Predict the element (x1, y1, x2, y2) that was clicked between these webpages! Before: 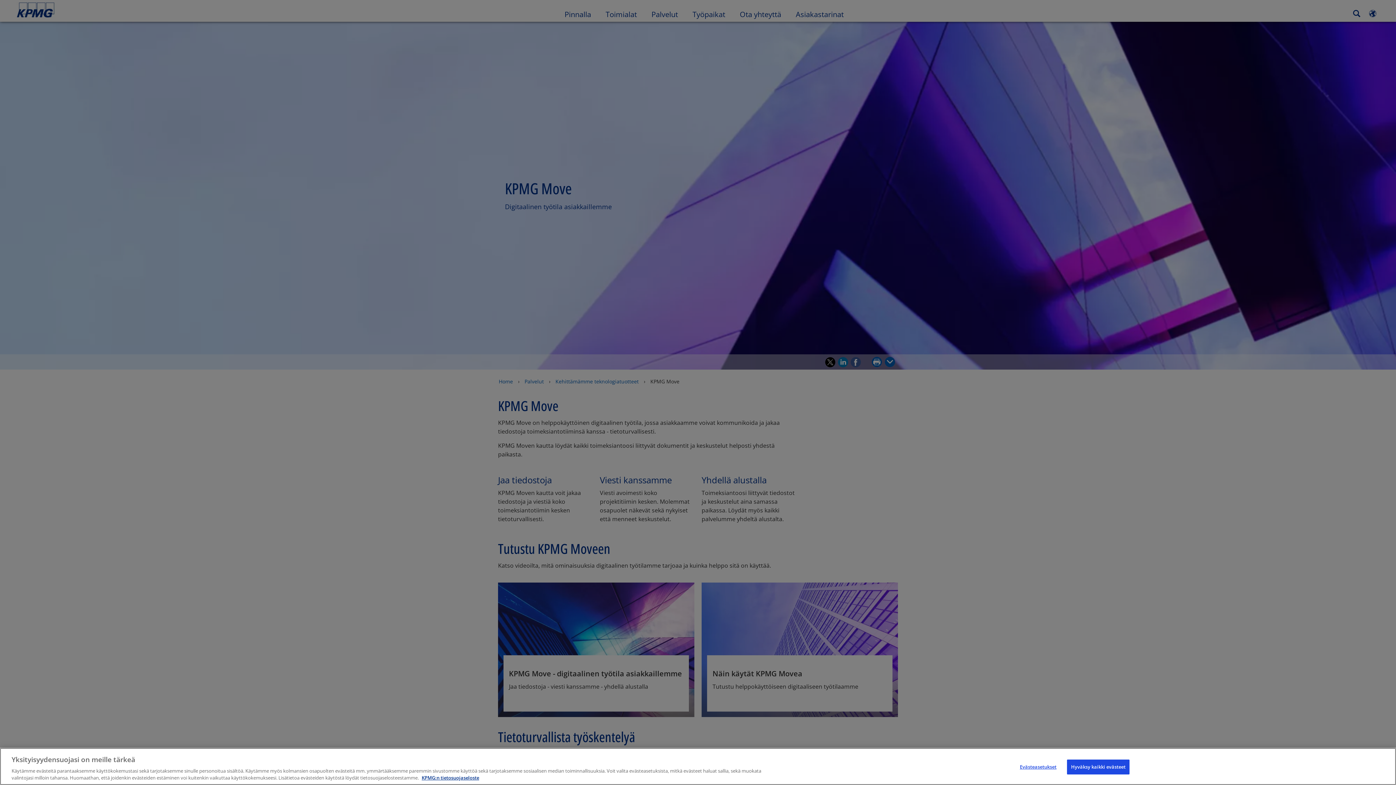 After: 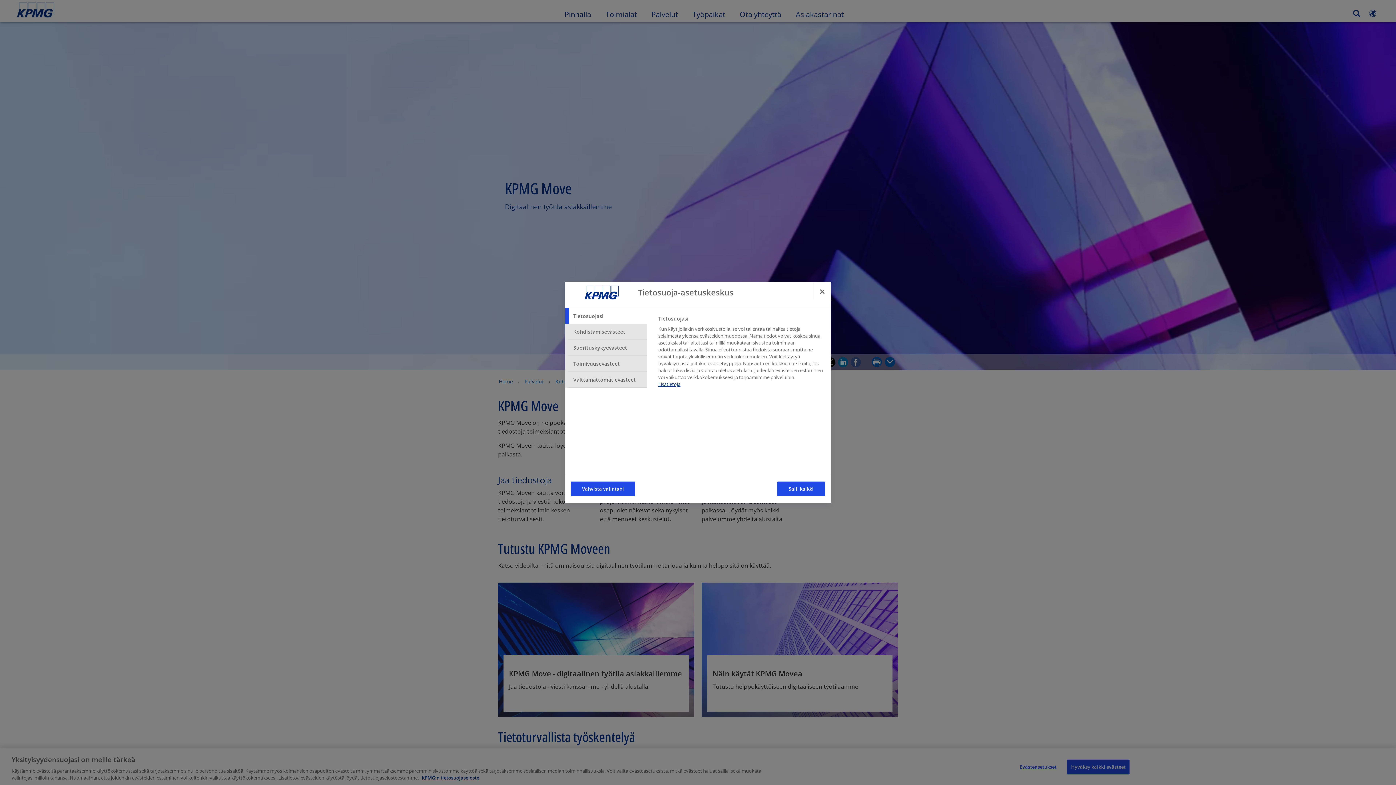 Action: label: Evästeasetukset bbox: (1015, 760, 1061, 774)